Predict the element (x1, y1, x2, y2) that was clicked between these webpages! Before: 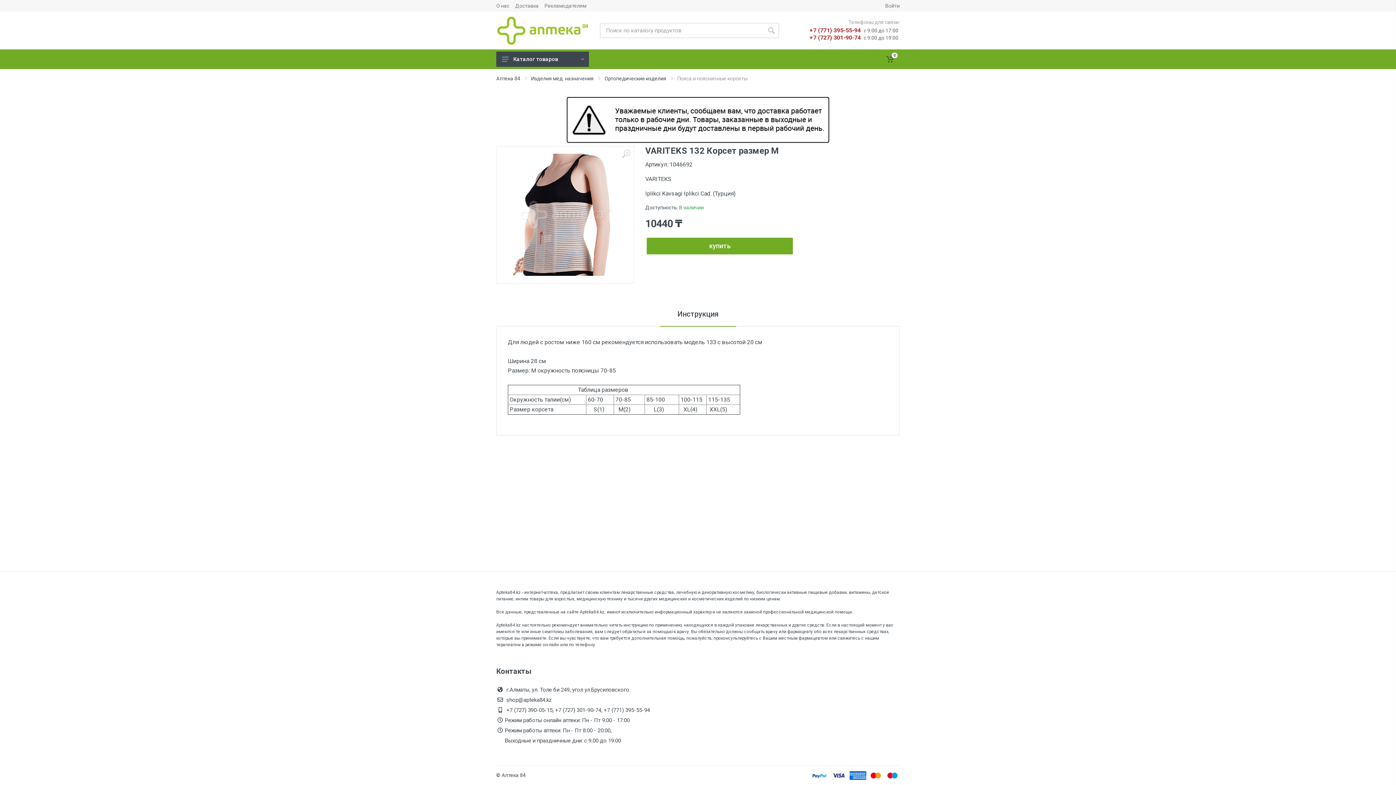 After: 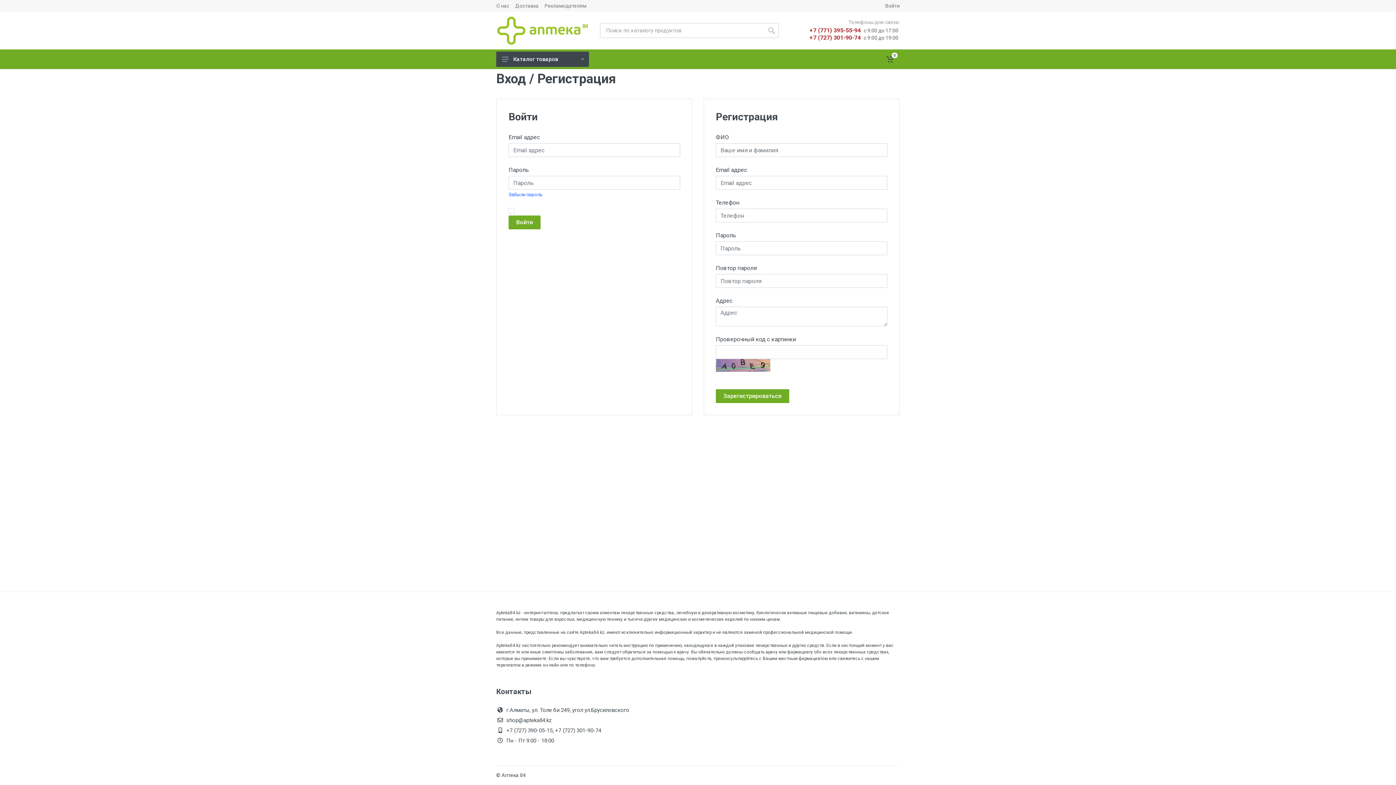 Action: bbox: (885, 3, 900, 8) label: Войти